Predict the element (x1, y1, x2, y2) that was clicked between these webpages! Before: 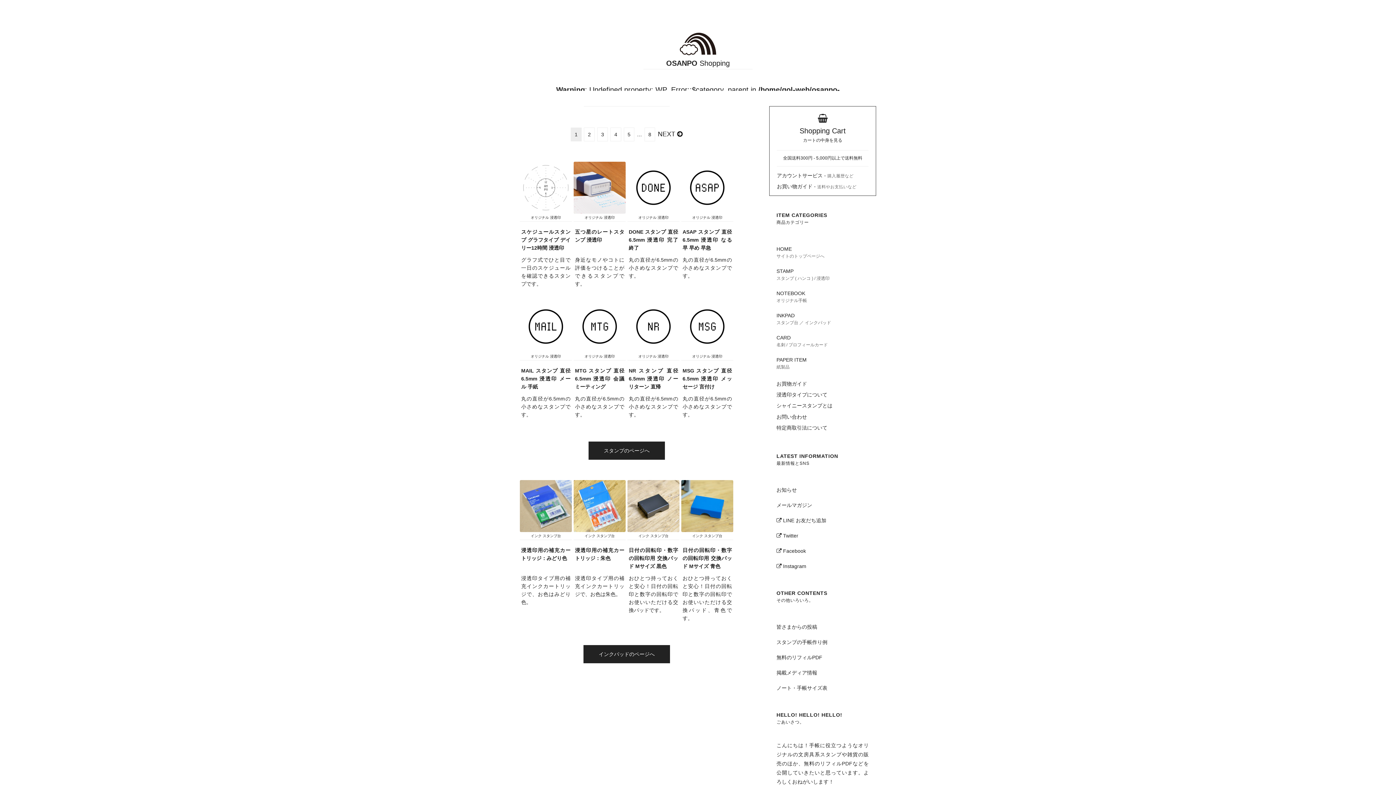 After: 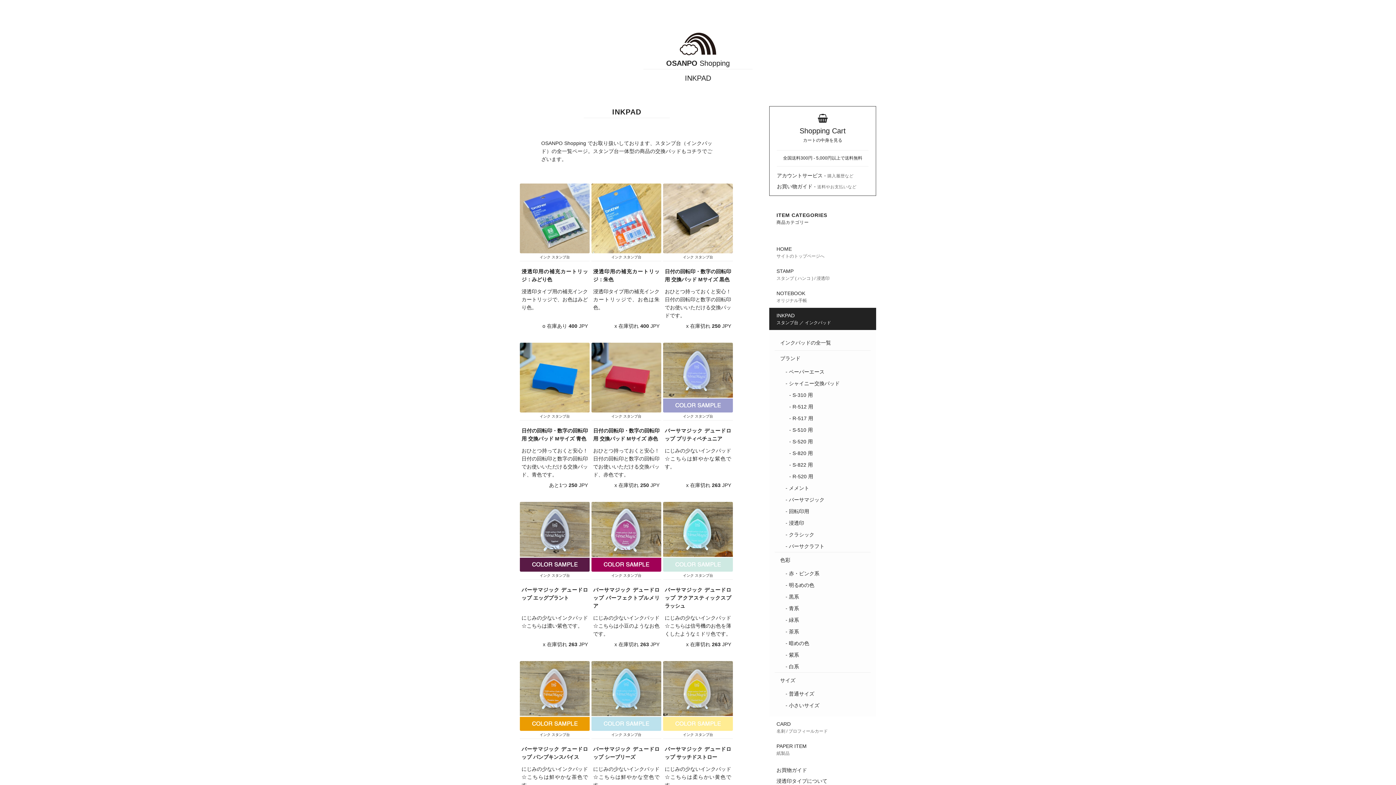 Action: bbox: (583, 645, 670, 663) label: インクパッドのページへ